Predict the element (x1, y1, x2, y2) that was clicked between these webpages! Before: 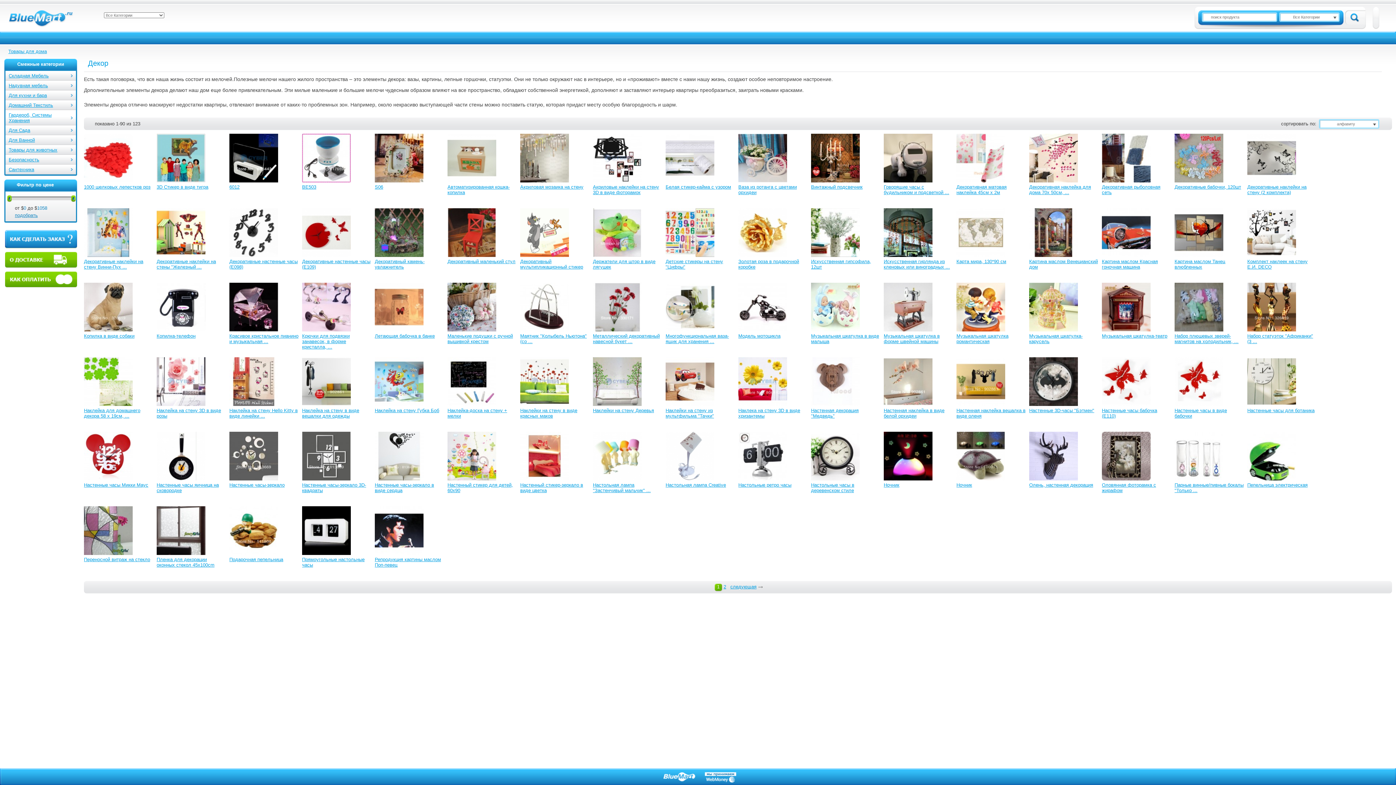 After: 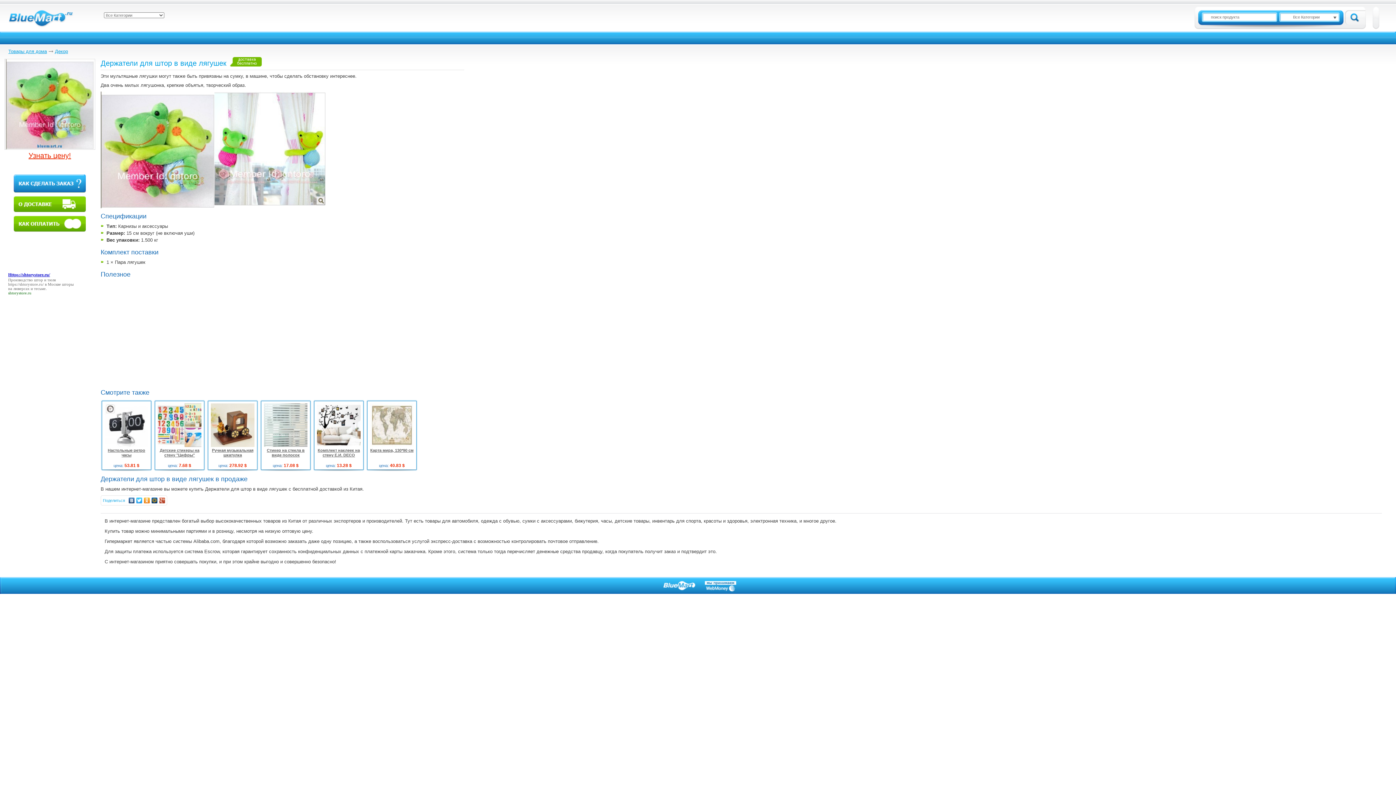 Action: bbox: (593, 208, 641, 213)